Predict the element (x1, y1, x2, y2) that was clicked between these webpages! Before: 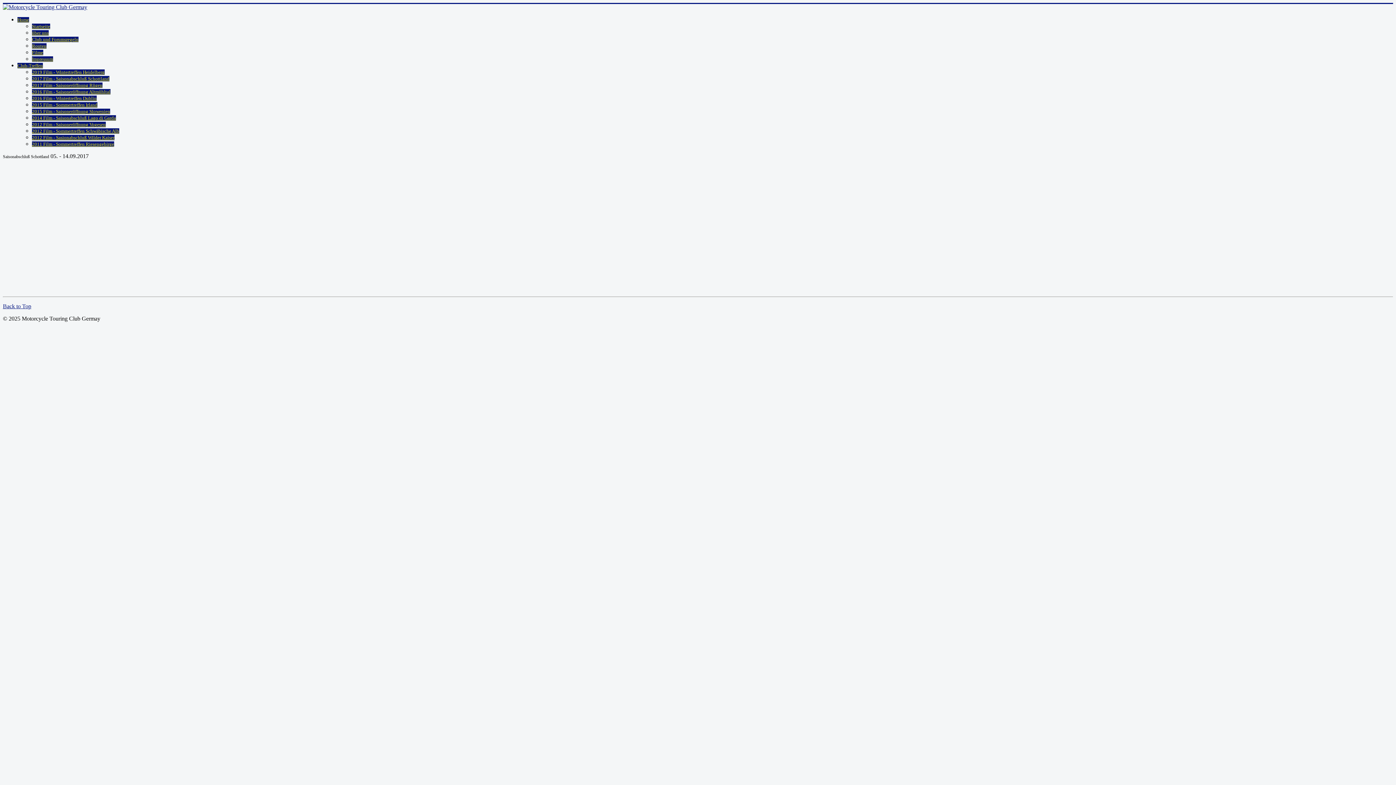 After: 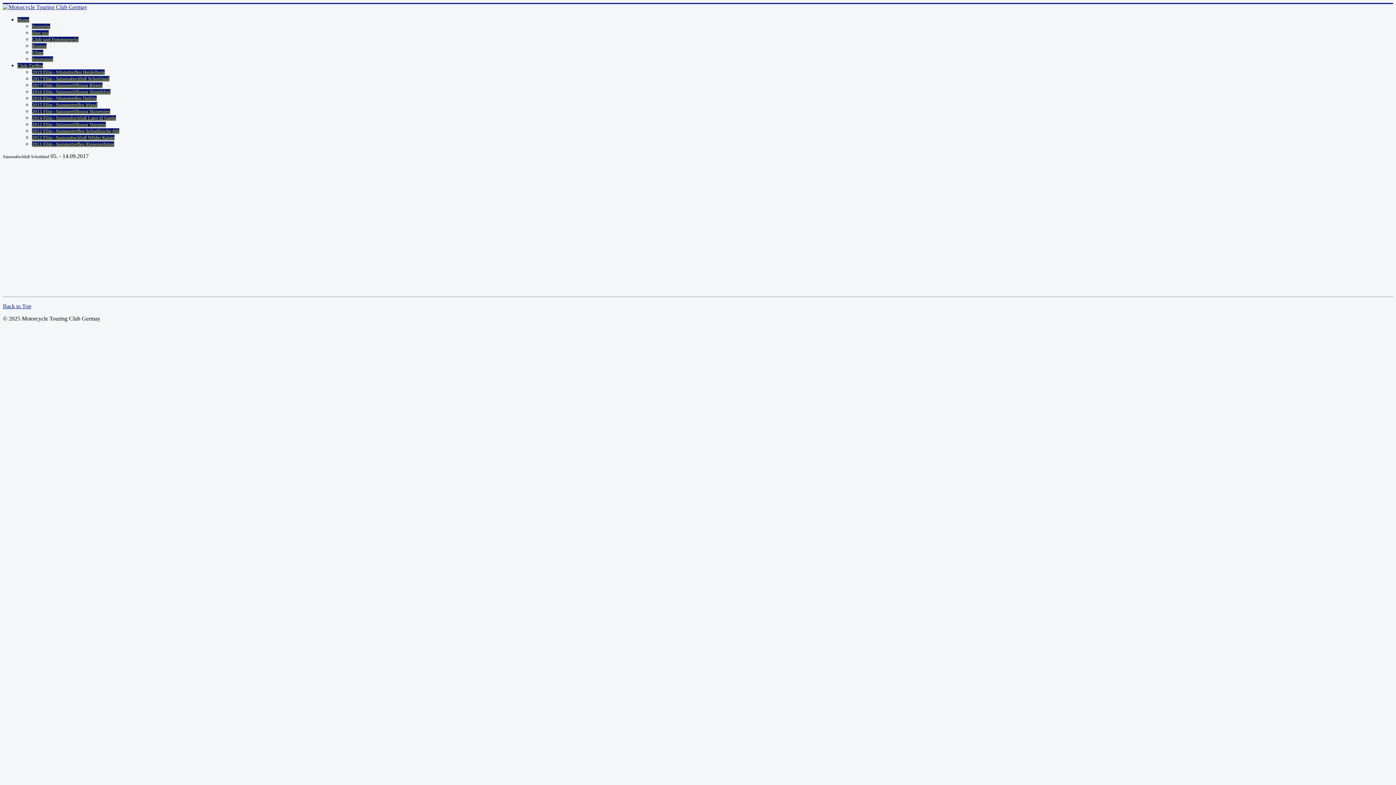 Action: label: Back to Top bbox: (2, 303, 31, 309)